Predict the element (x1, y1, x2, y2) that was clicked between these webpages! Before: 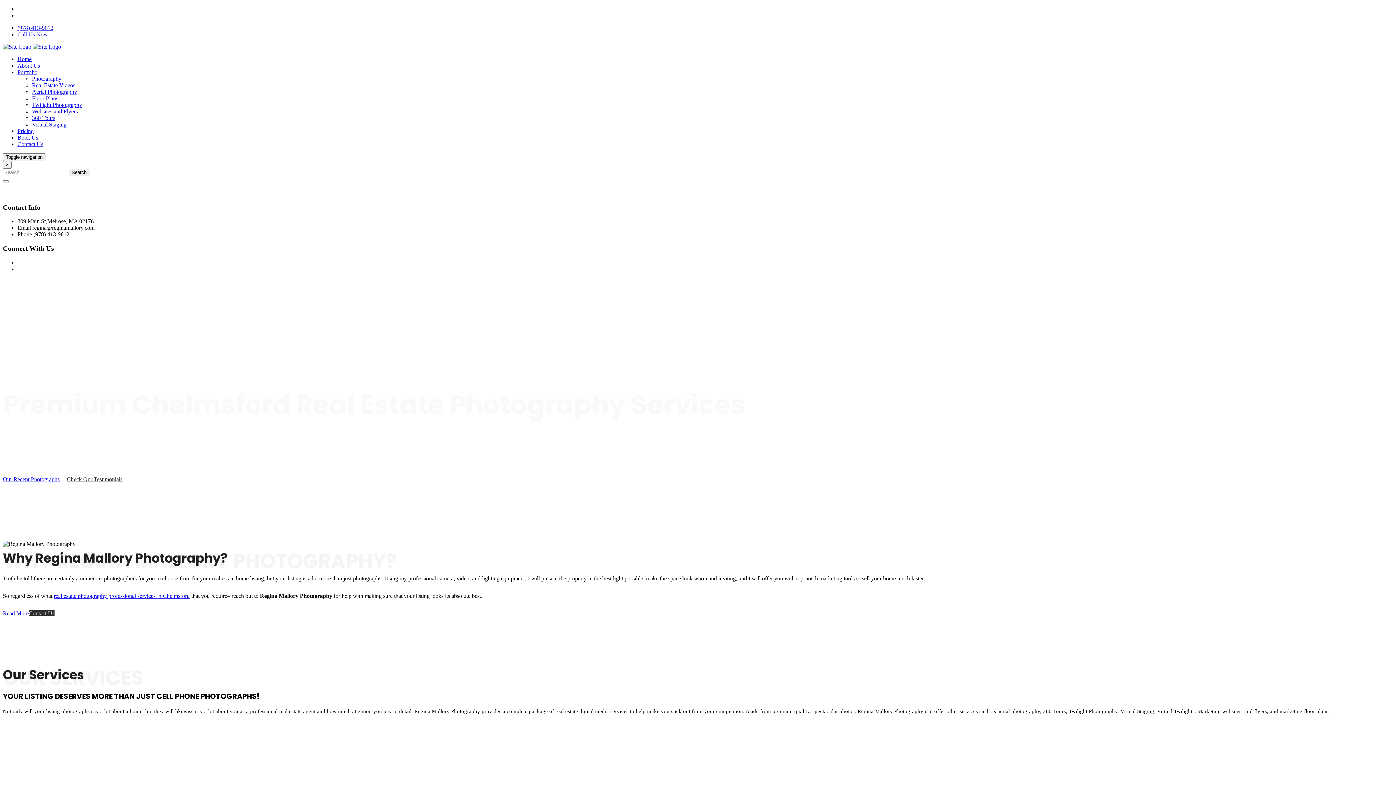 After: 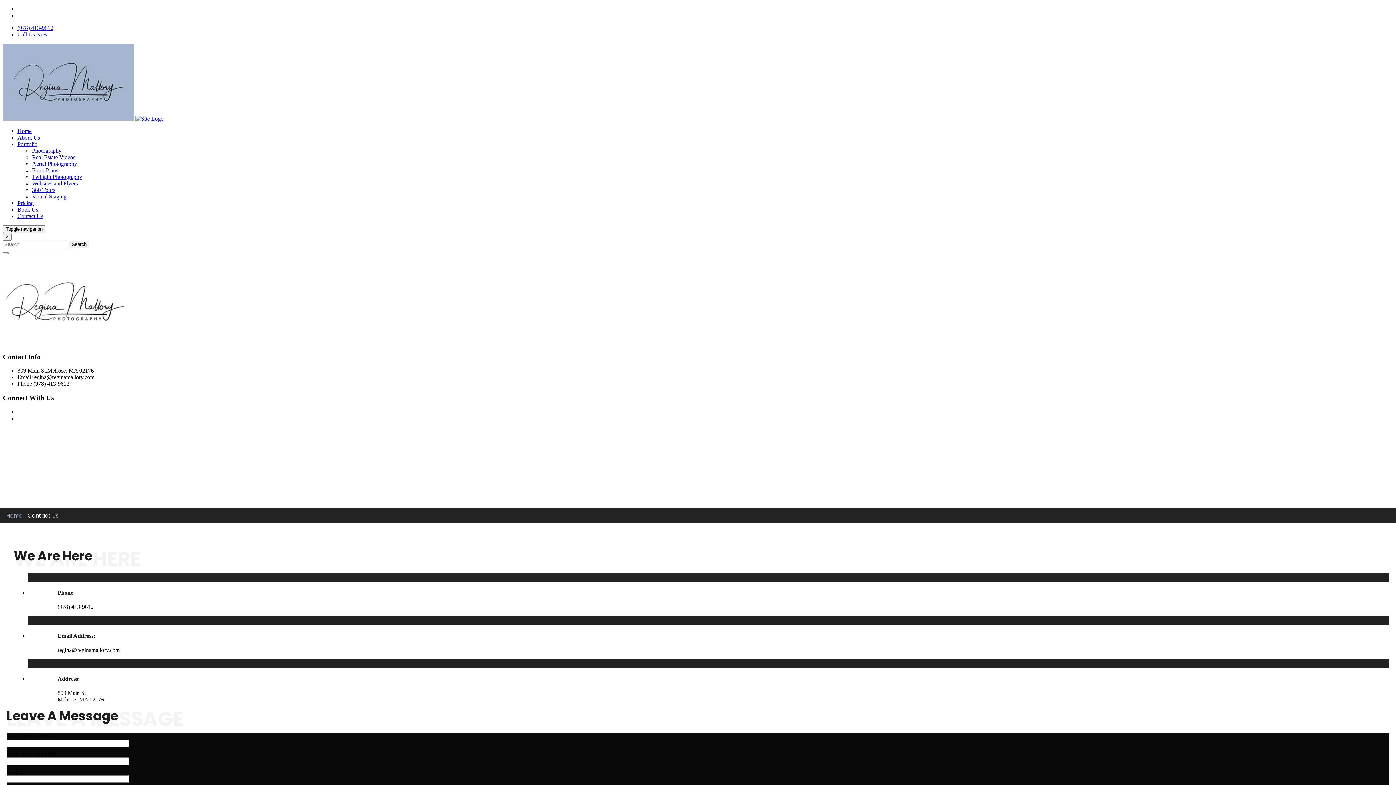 Action: bbox: (17, 141, 43, 147) label: Contact Us